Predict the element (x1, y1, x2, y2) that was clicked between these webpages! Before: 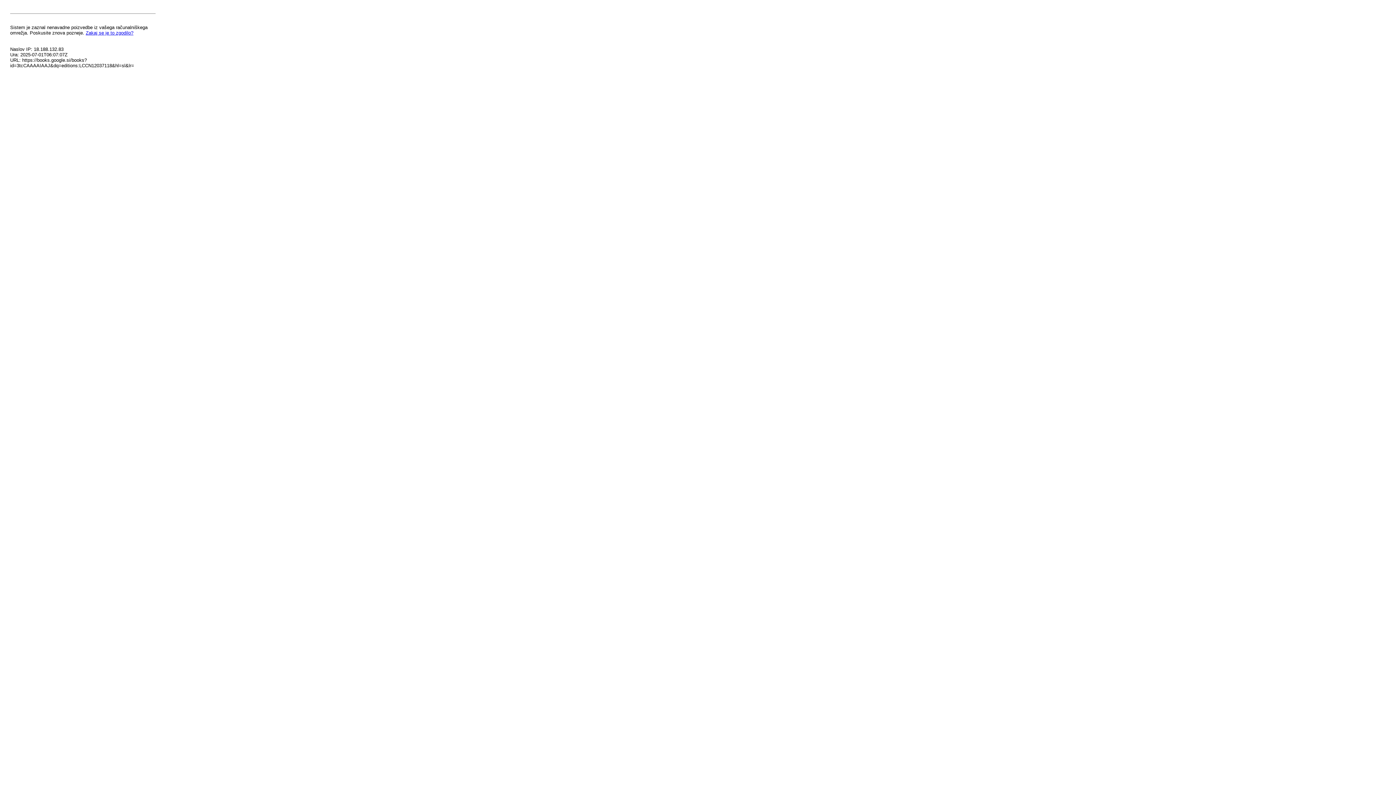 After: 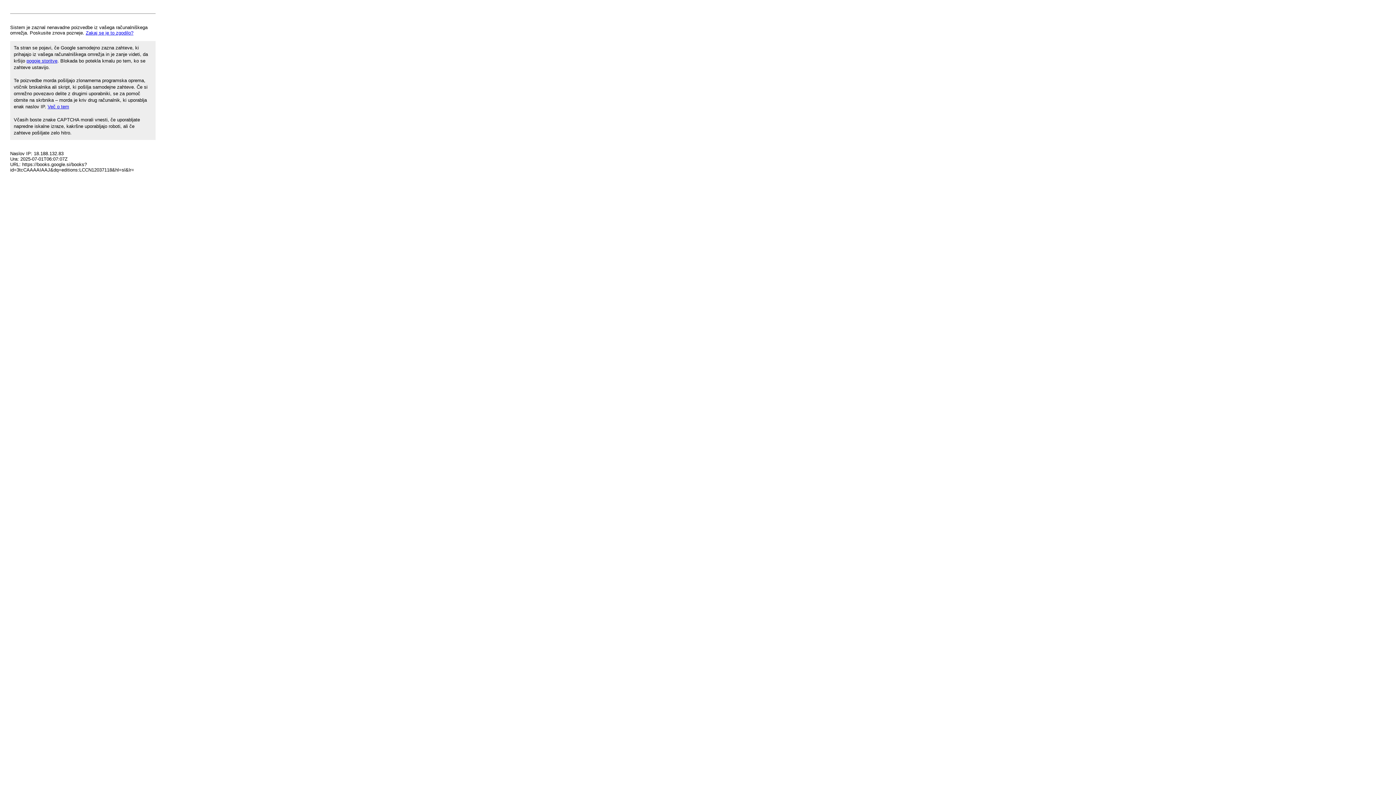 Action: label: Zakaj se je to zgodilo? bbox: (85, 30, 133, 35)